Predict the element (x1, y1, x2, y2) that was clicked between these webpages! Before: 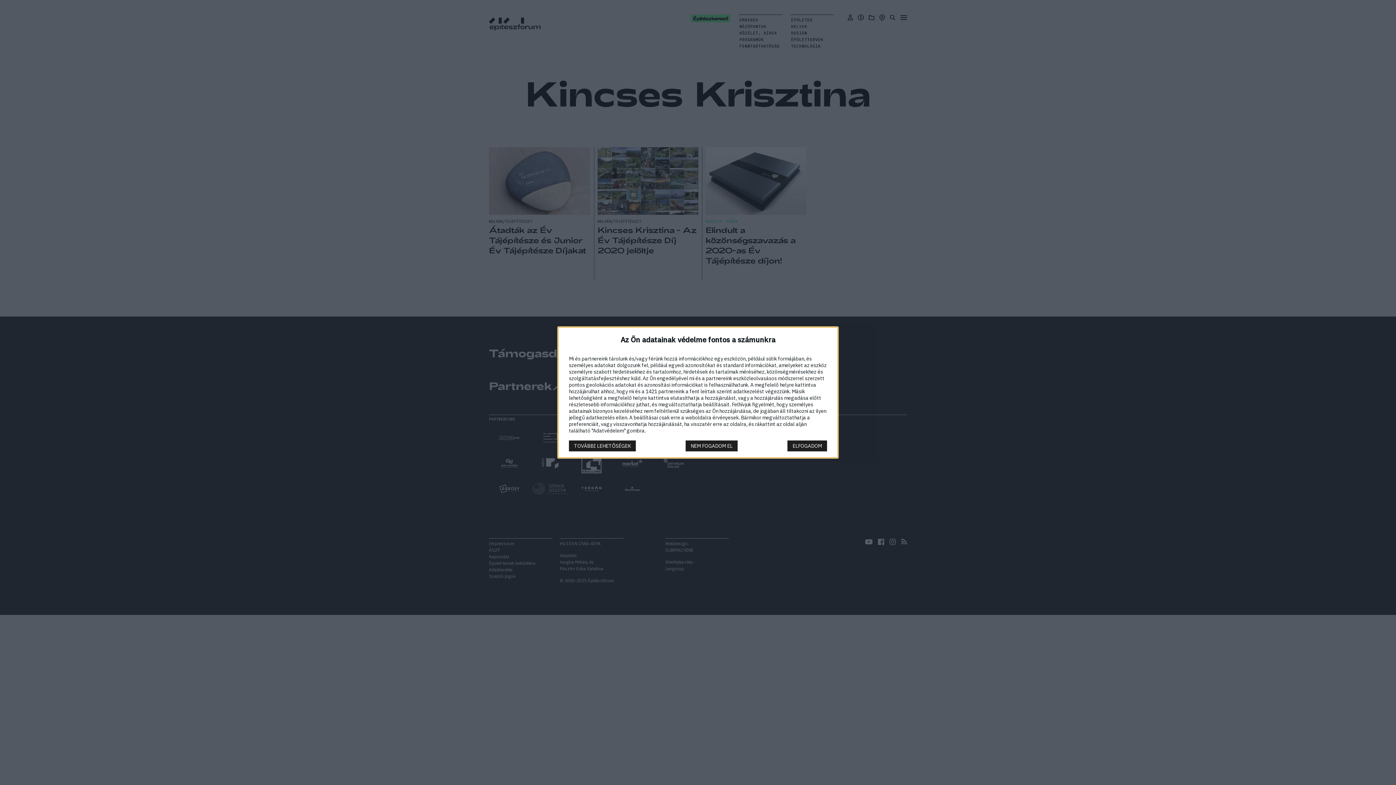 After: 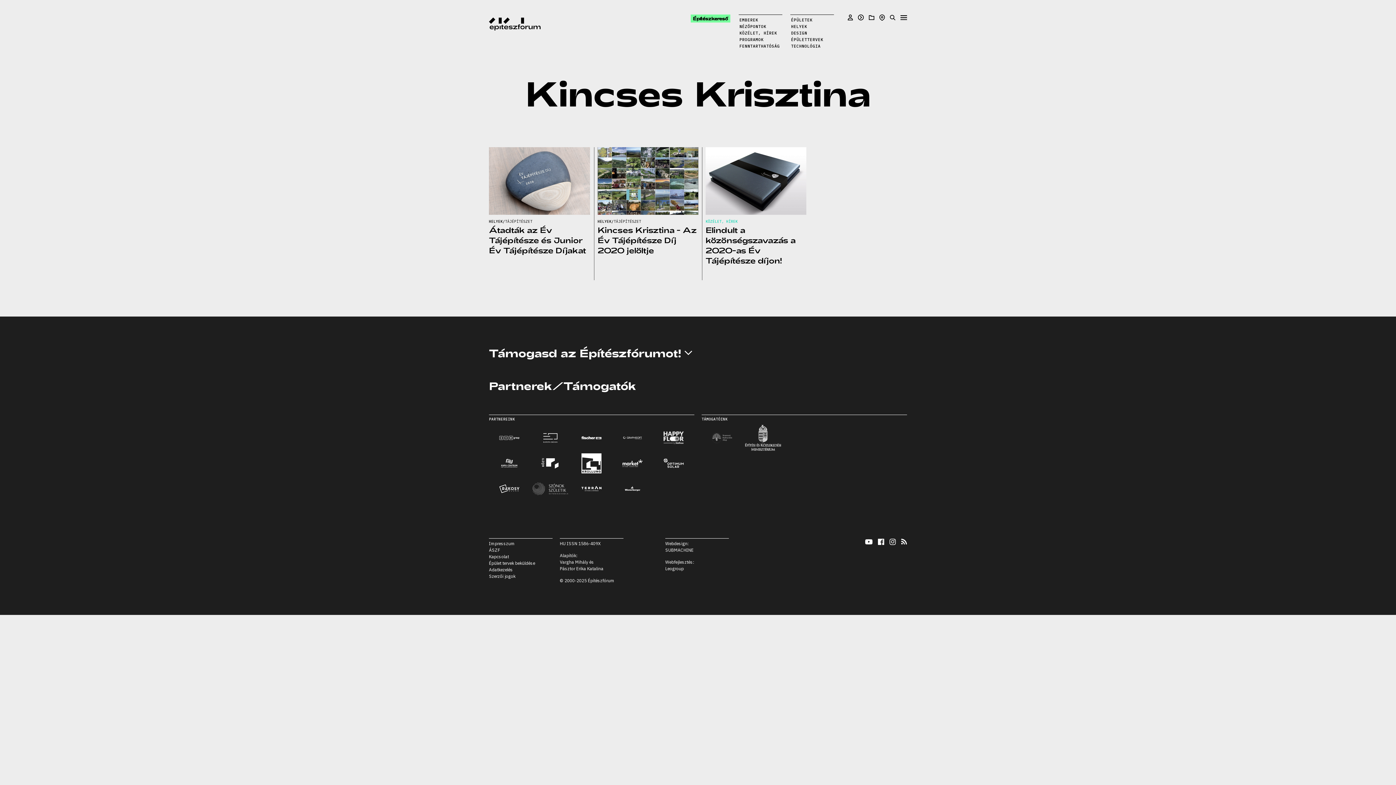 Action: bbox: (787, 440, 827, 451) label: ELFOGADOM